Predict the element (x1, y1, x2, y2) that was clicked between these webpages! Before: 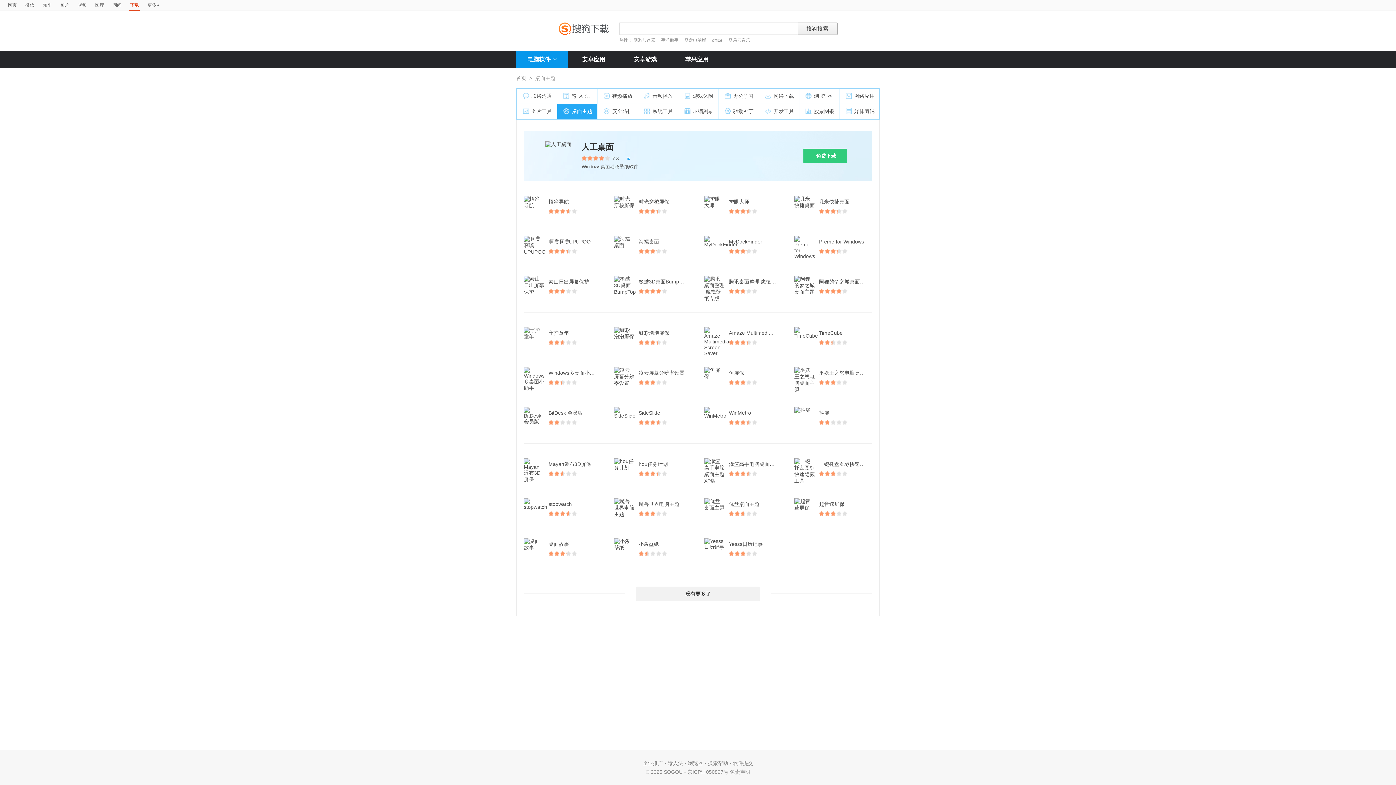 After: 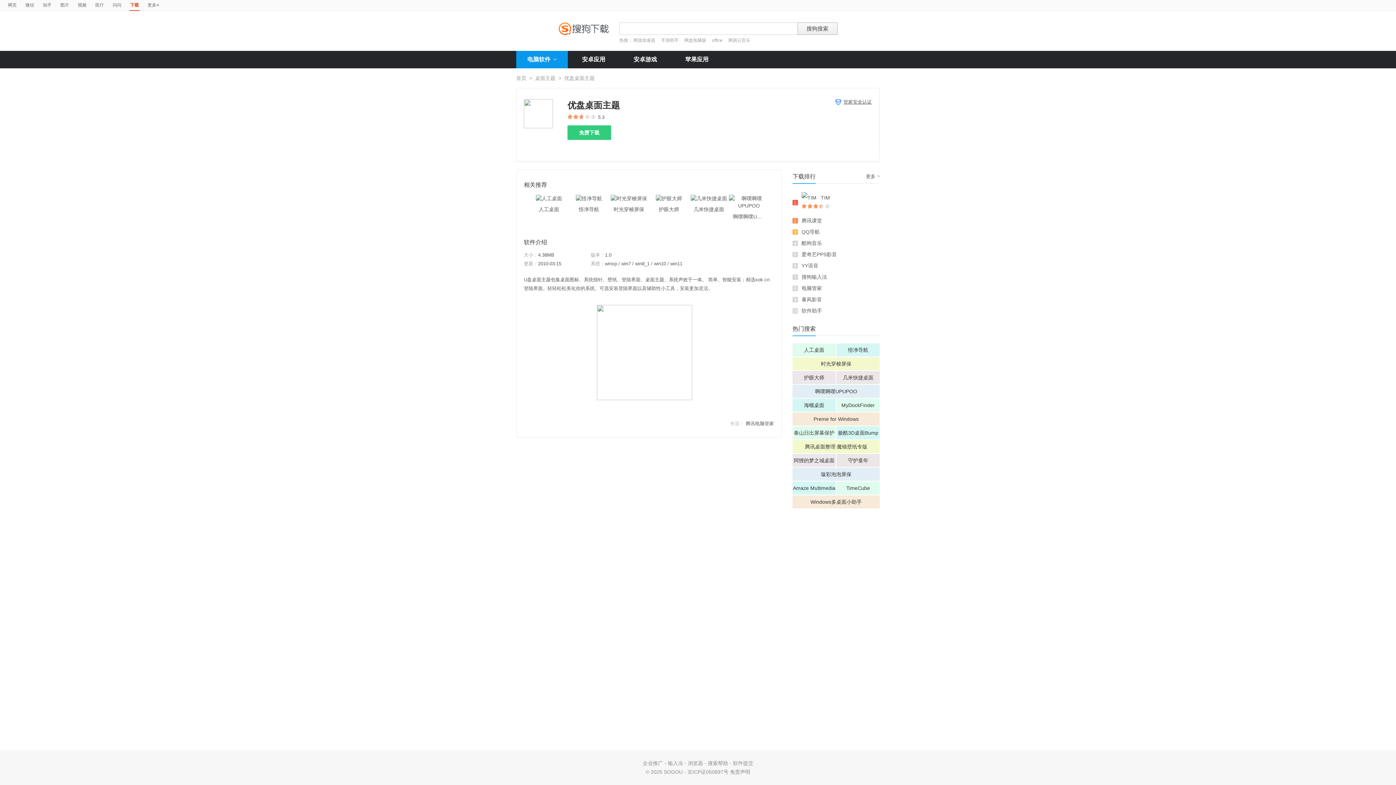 Action: bbox: (729, 498, 766, 510) label: 优盘桌面主题